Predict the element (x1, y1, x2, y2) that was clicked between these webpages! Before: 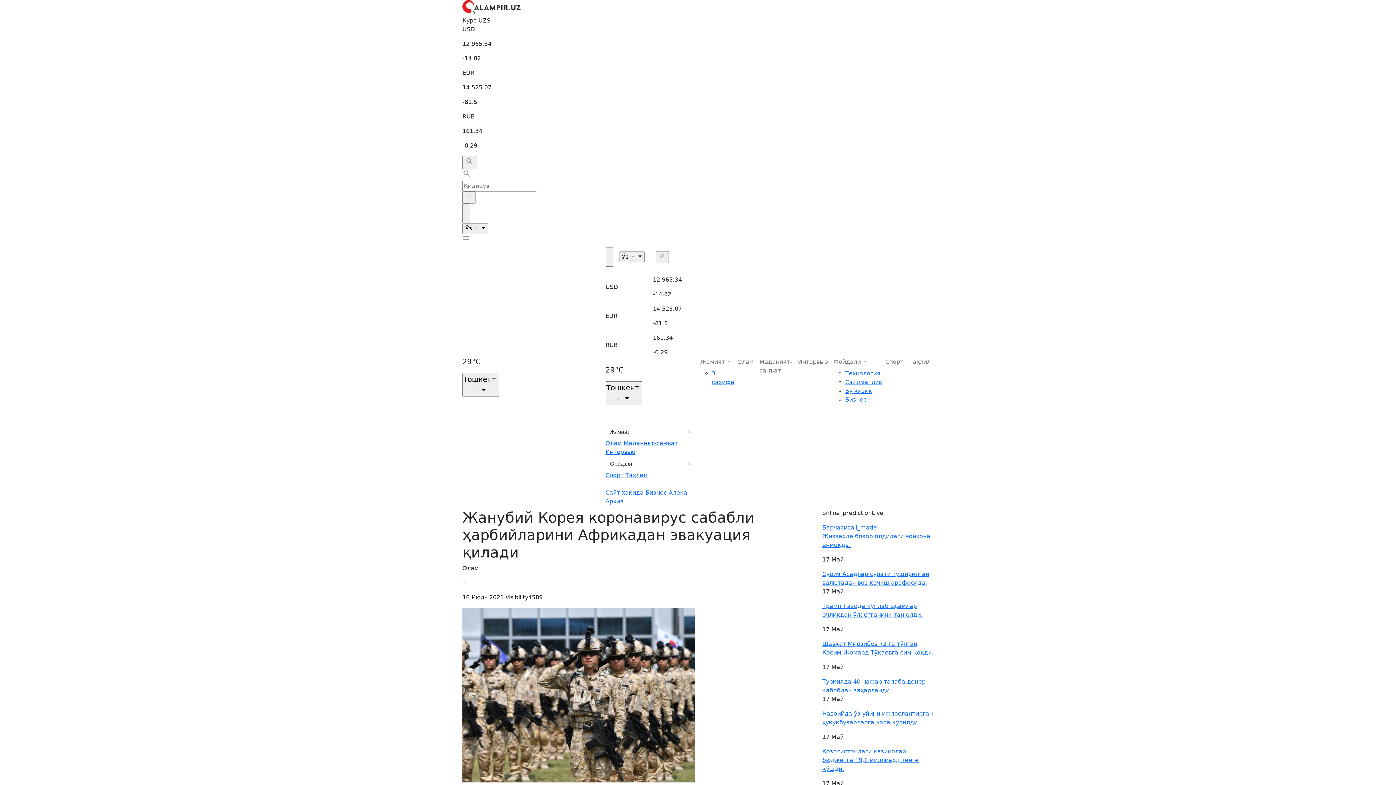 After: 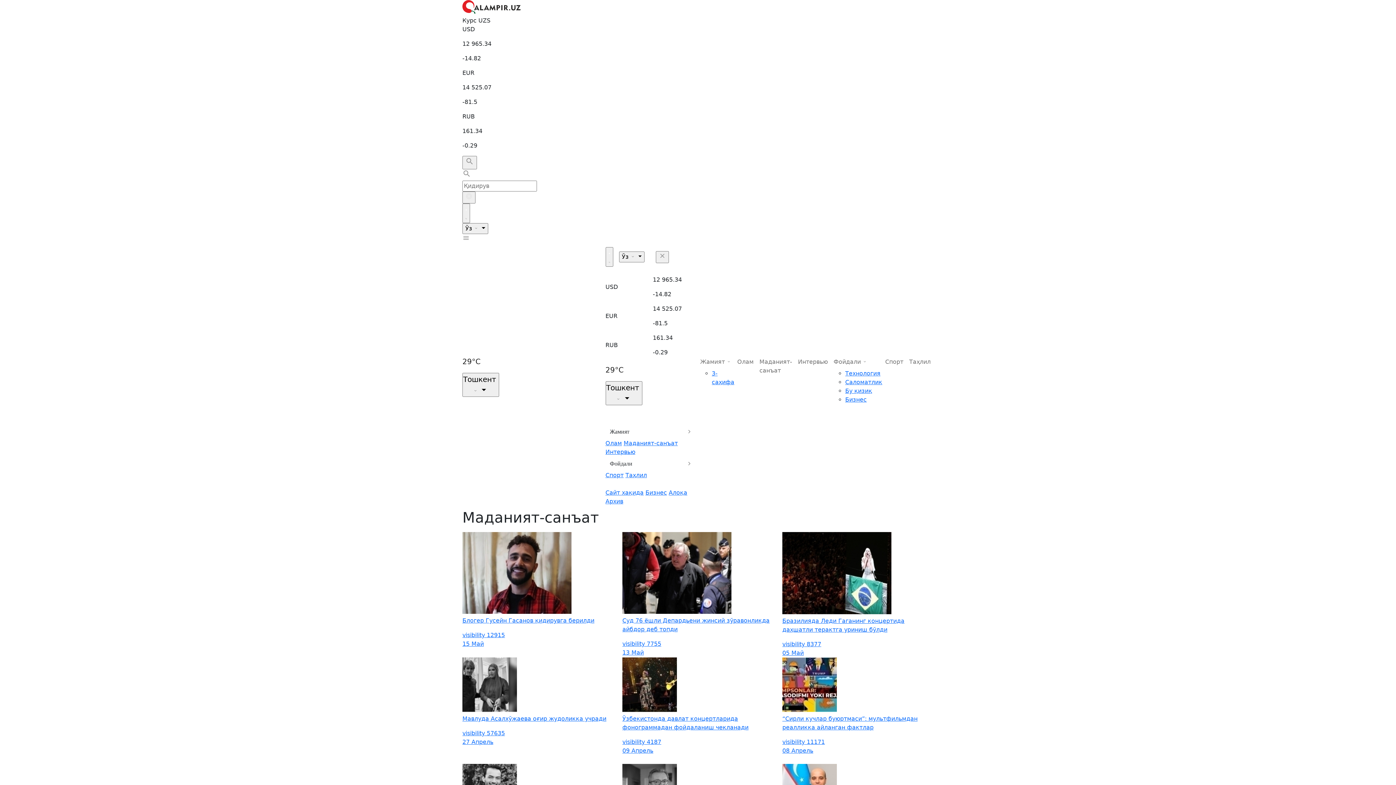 Action: bbox: (623, 440, 678, 446) label: Маданият-санъат